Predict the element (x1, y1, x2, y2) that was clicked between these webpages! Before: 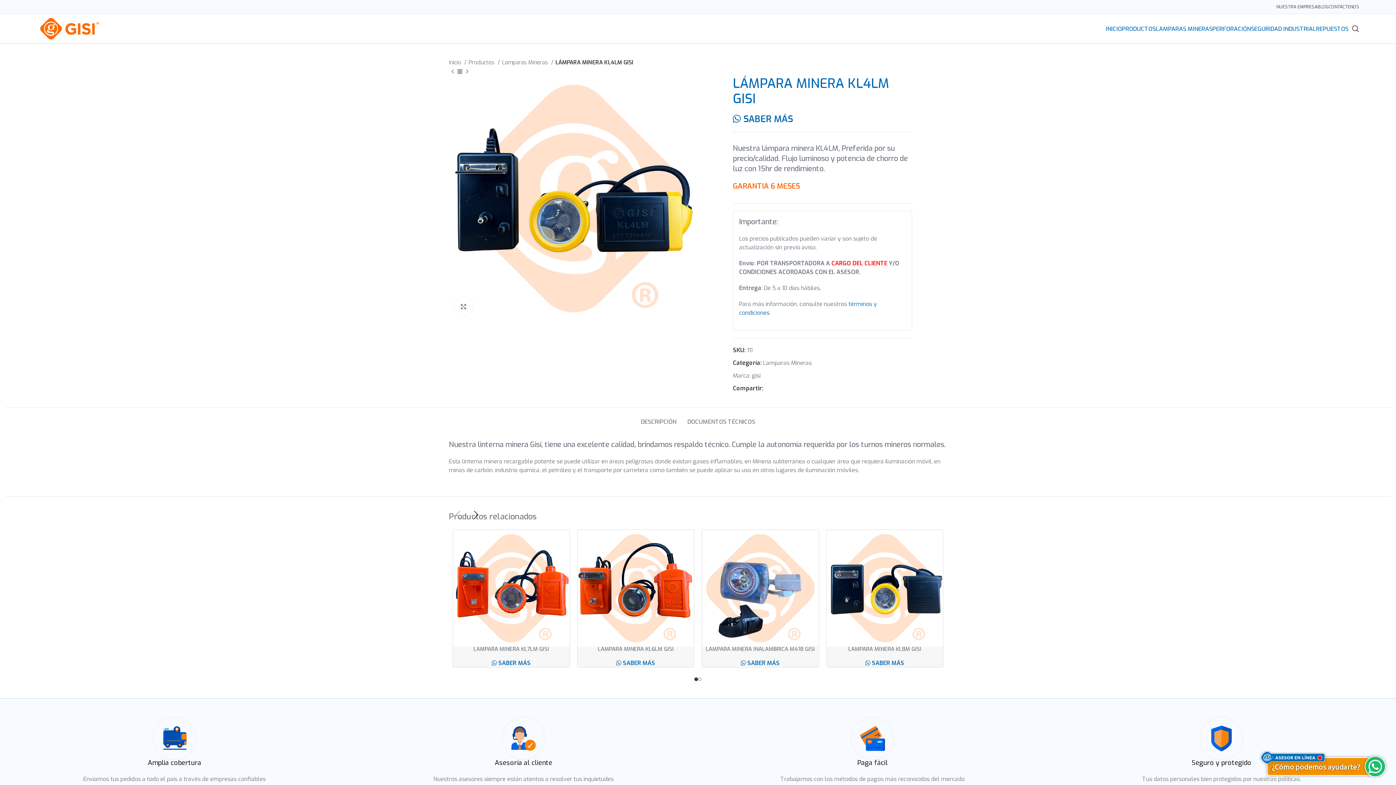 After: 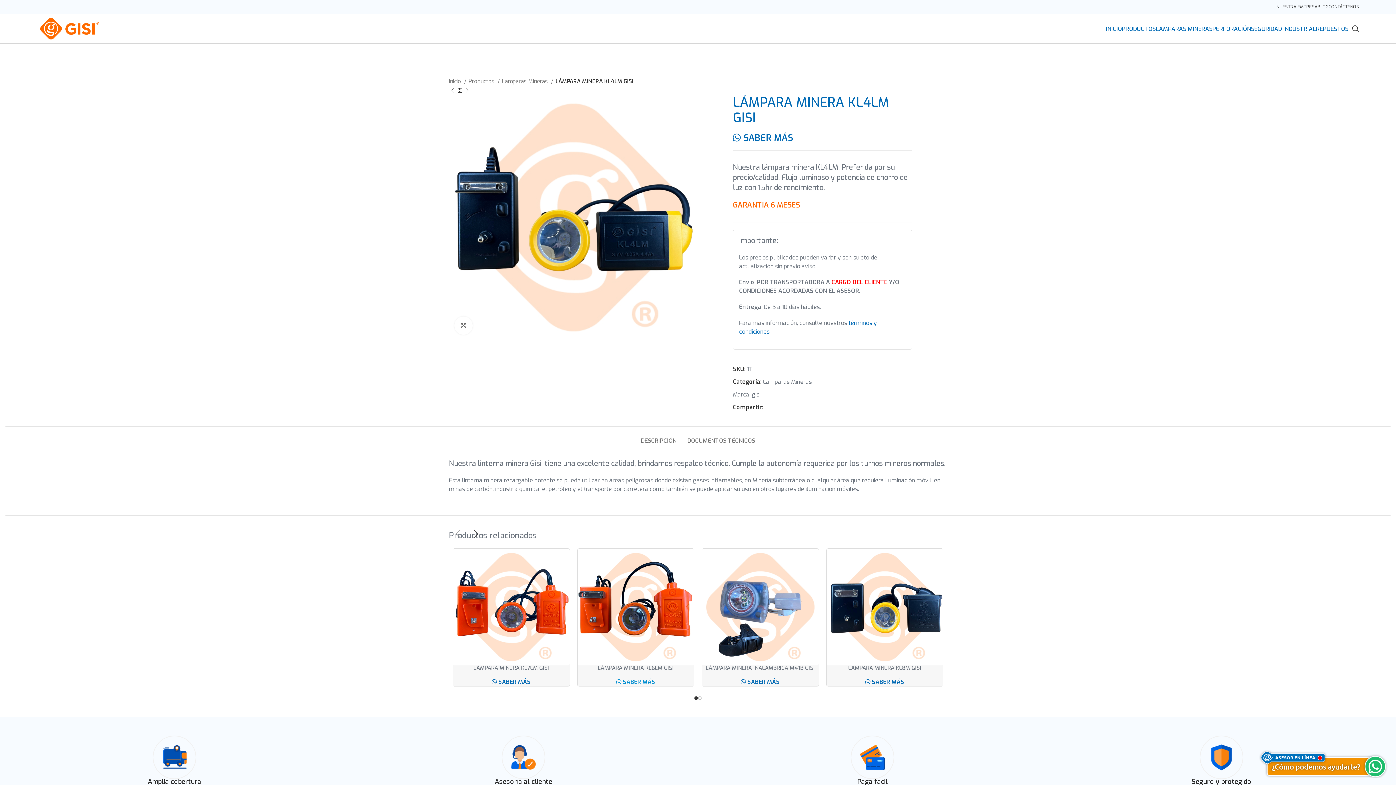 Action: bbox: (616, 659, 655, 667) label:  SABER MÁS